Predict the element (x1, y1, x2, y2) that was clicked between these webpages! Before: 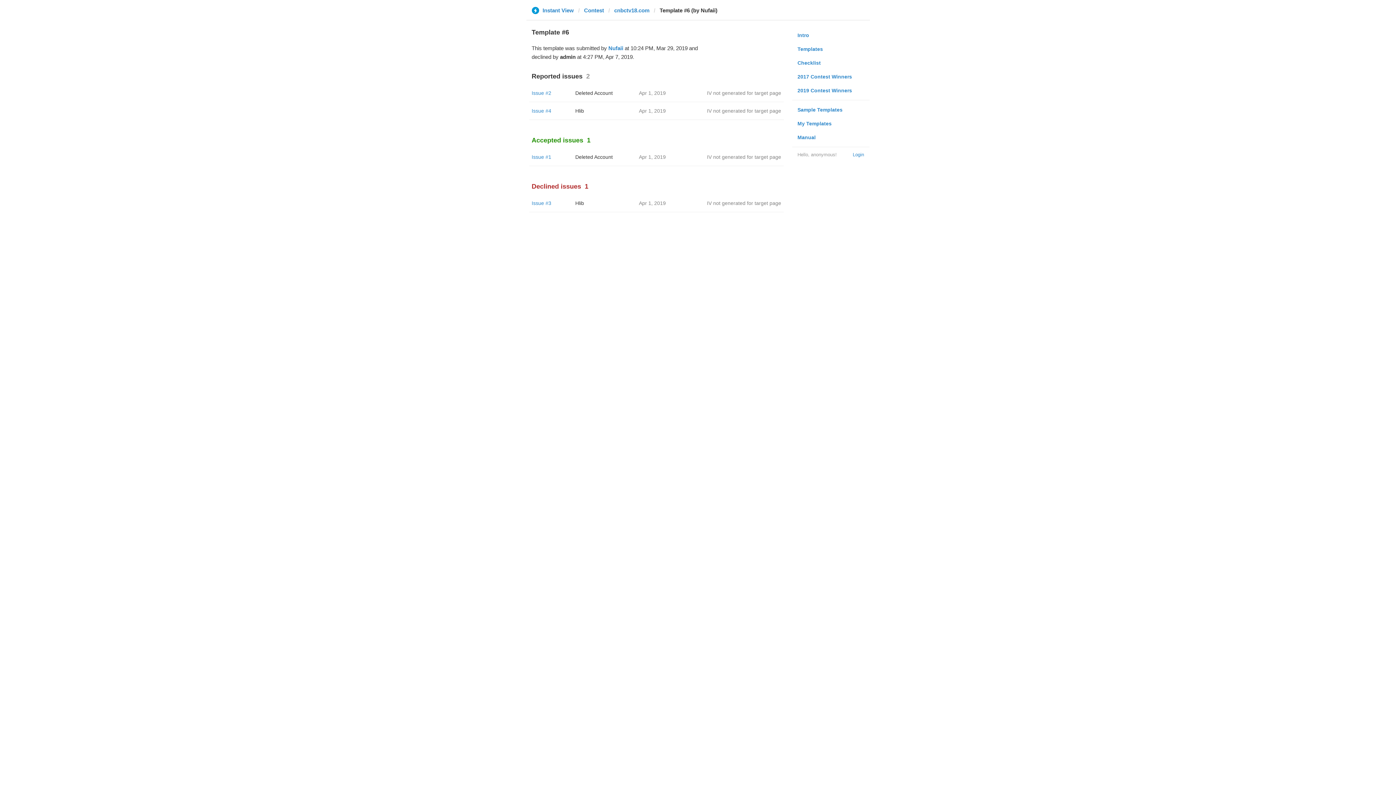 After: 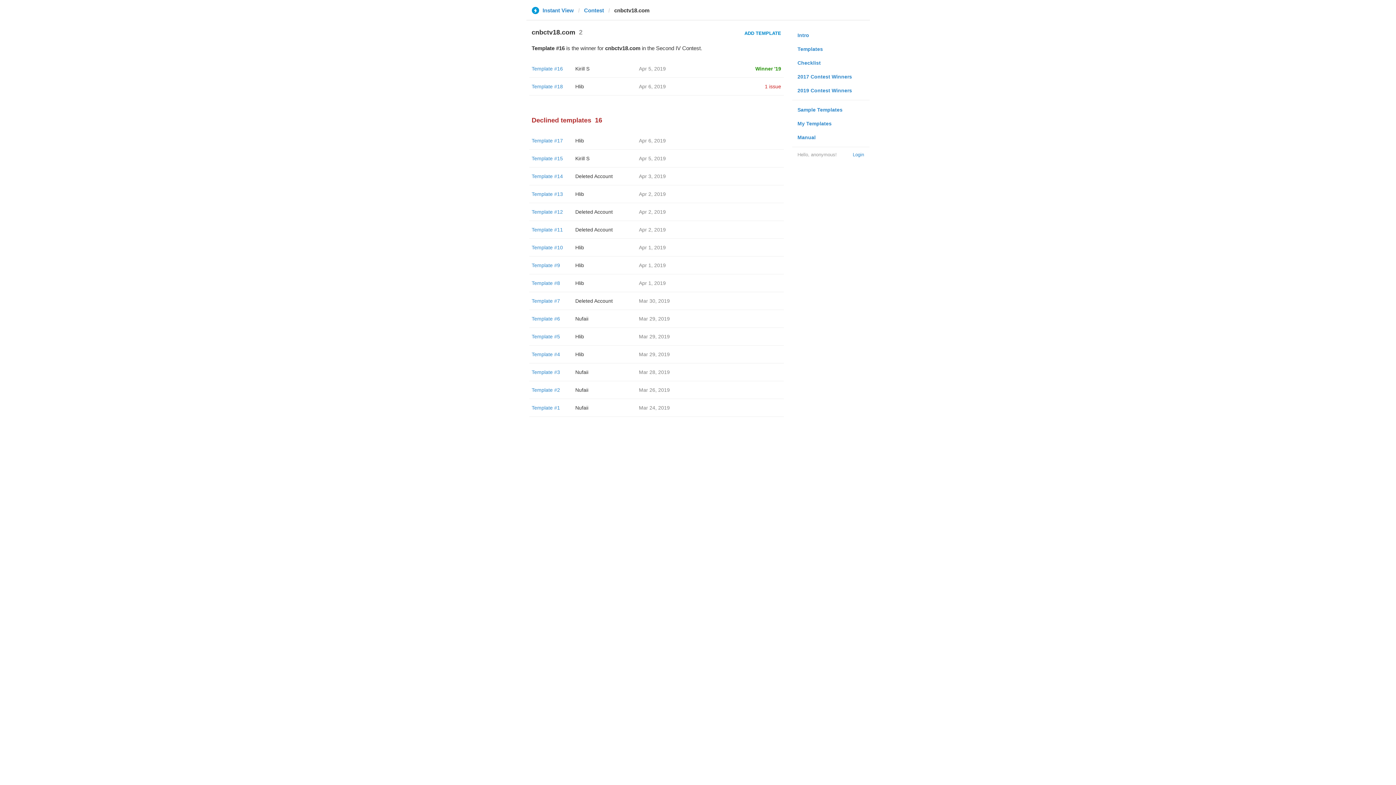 Action: label: cnbctv18.com bbox: (614, 6, 649, 13)